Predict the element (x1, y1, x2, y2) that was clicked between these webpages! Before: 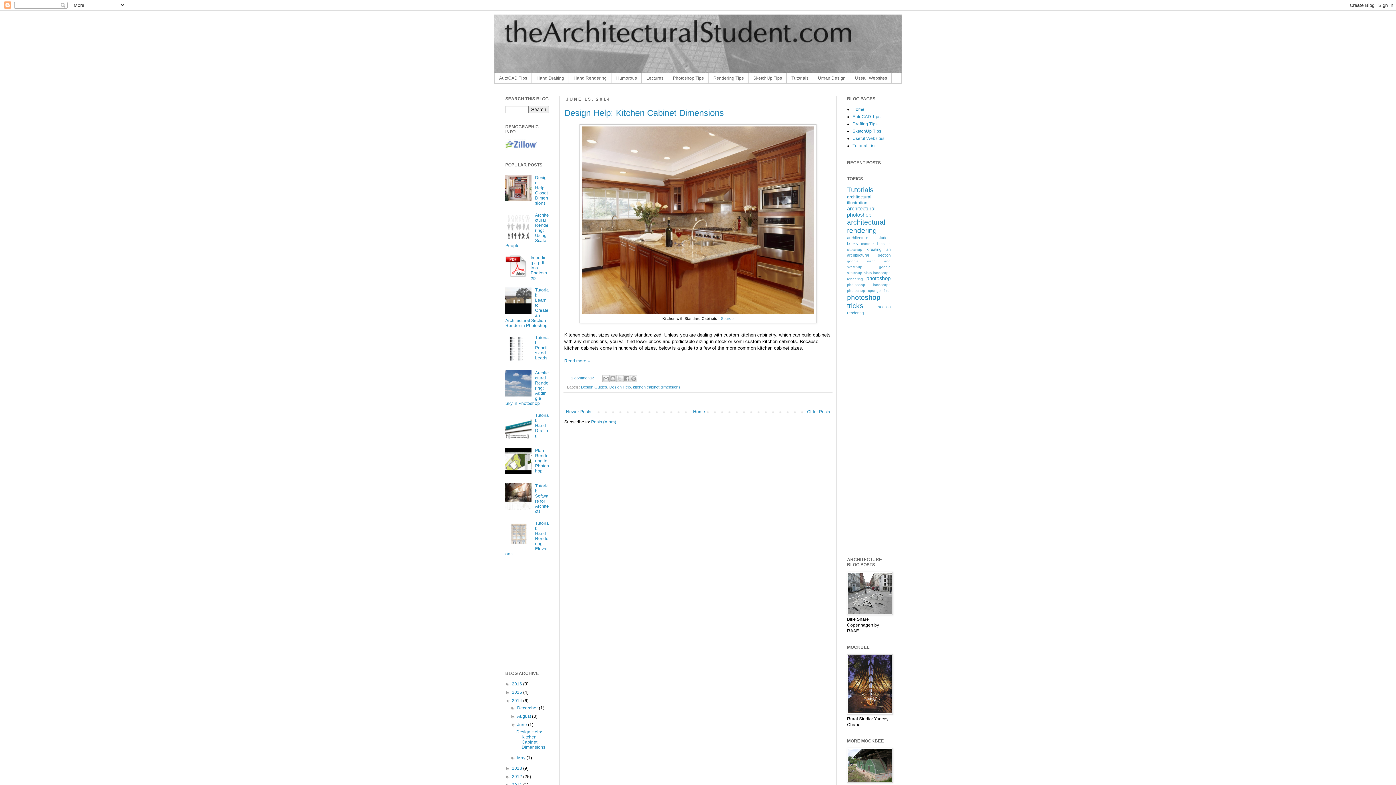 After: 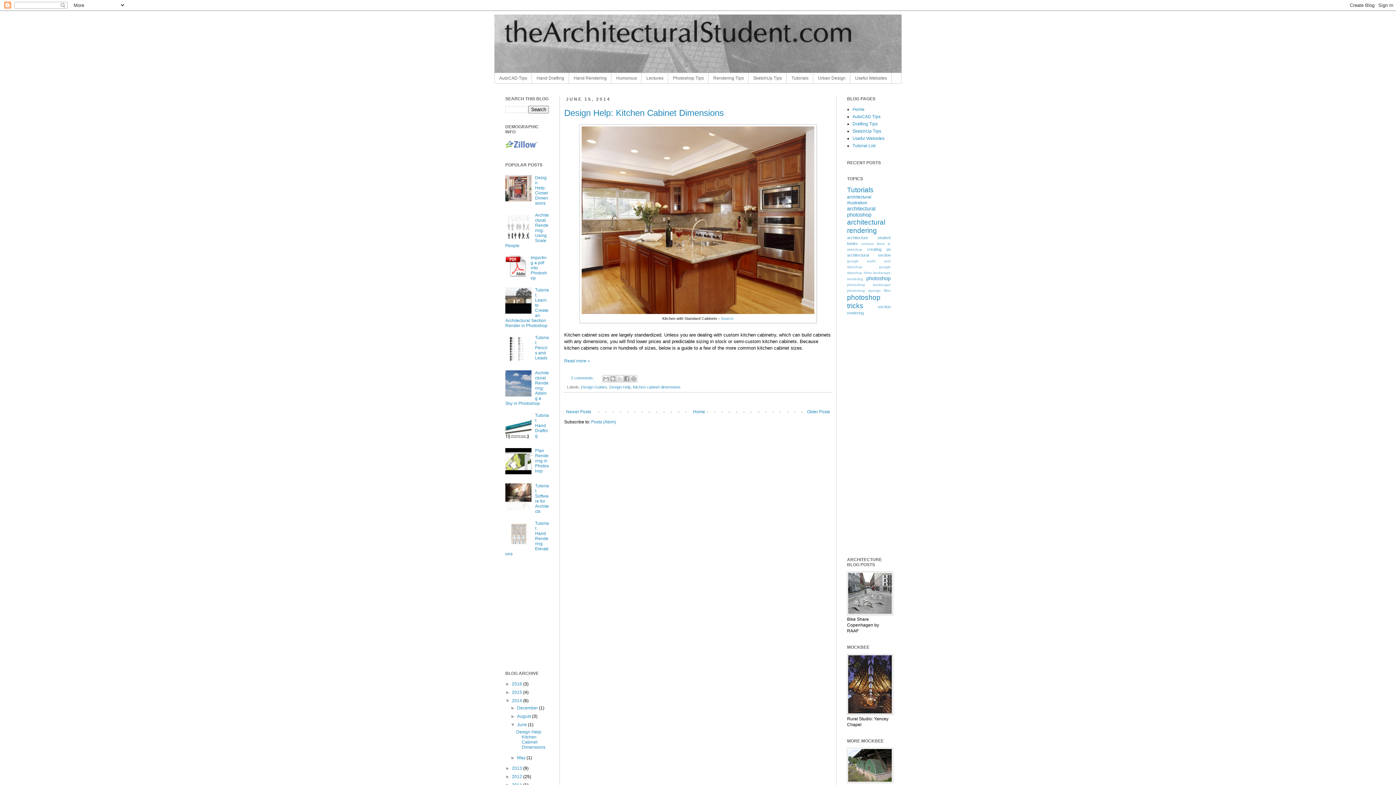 Action: bbox: (505, 234, 533, 239)